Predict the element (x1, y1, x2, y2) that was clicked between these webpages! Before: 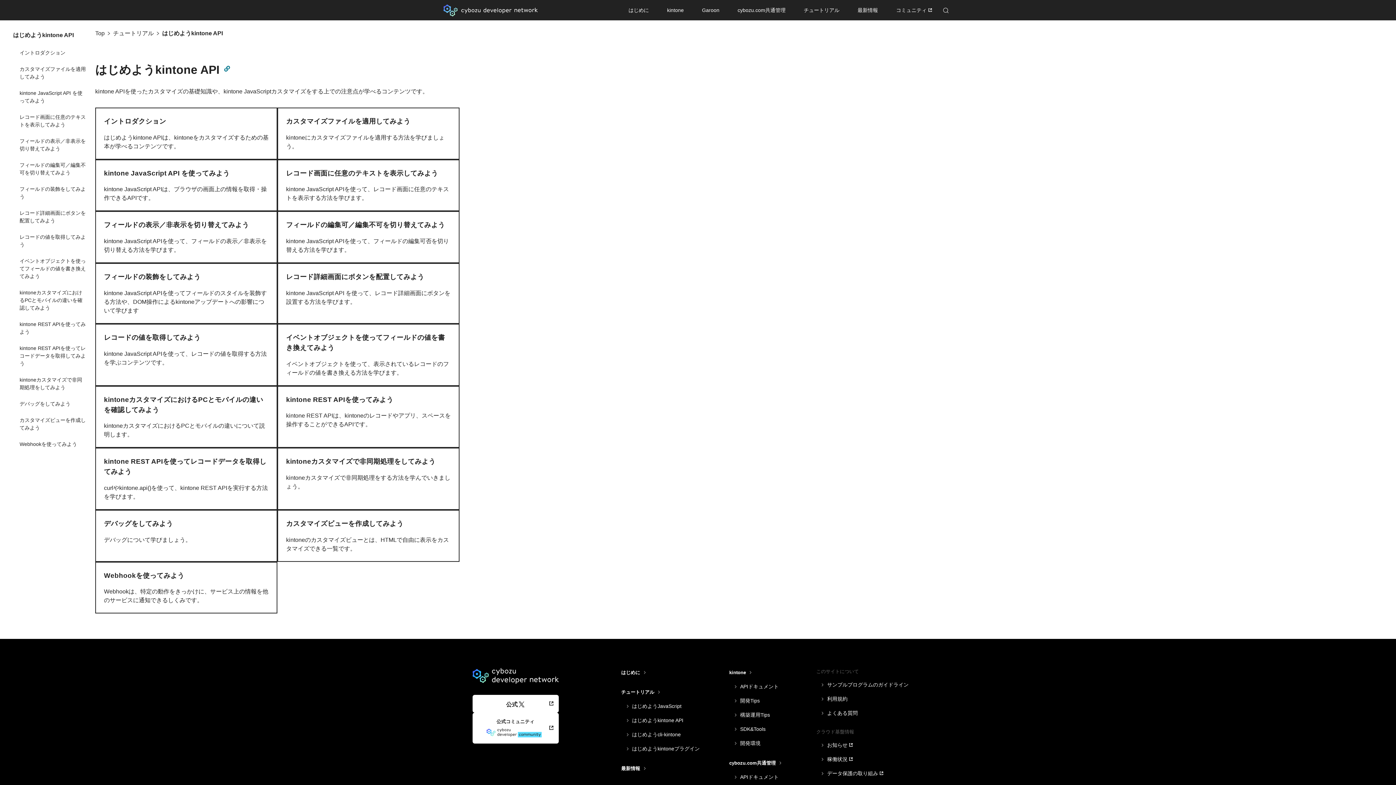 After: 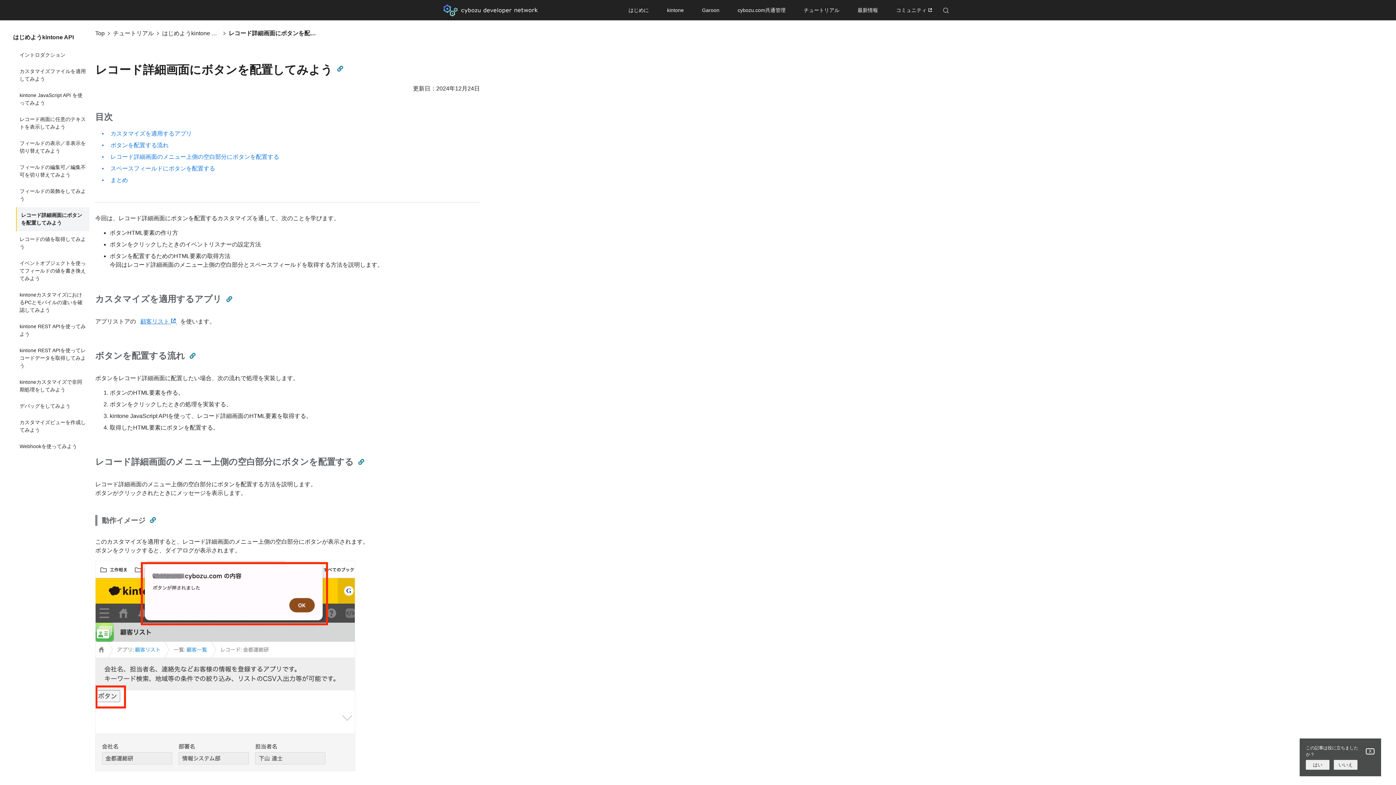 Action: bbox: (277, 263, 459, 323) label: レコード詳細画面にボタンを配置してみよう

kintone JavaScript API を使って、レコード詳細画面にボタンを設置する方法を学びます。